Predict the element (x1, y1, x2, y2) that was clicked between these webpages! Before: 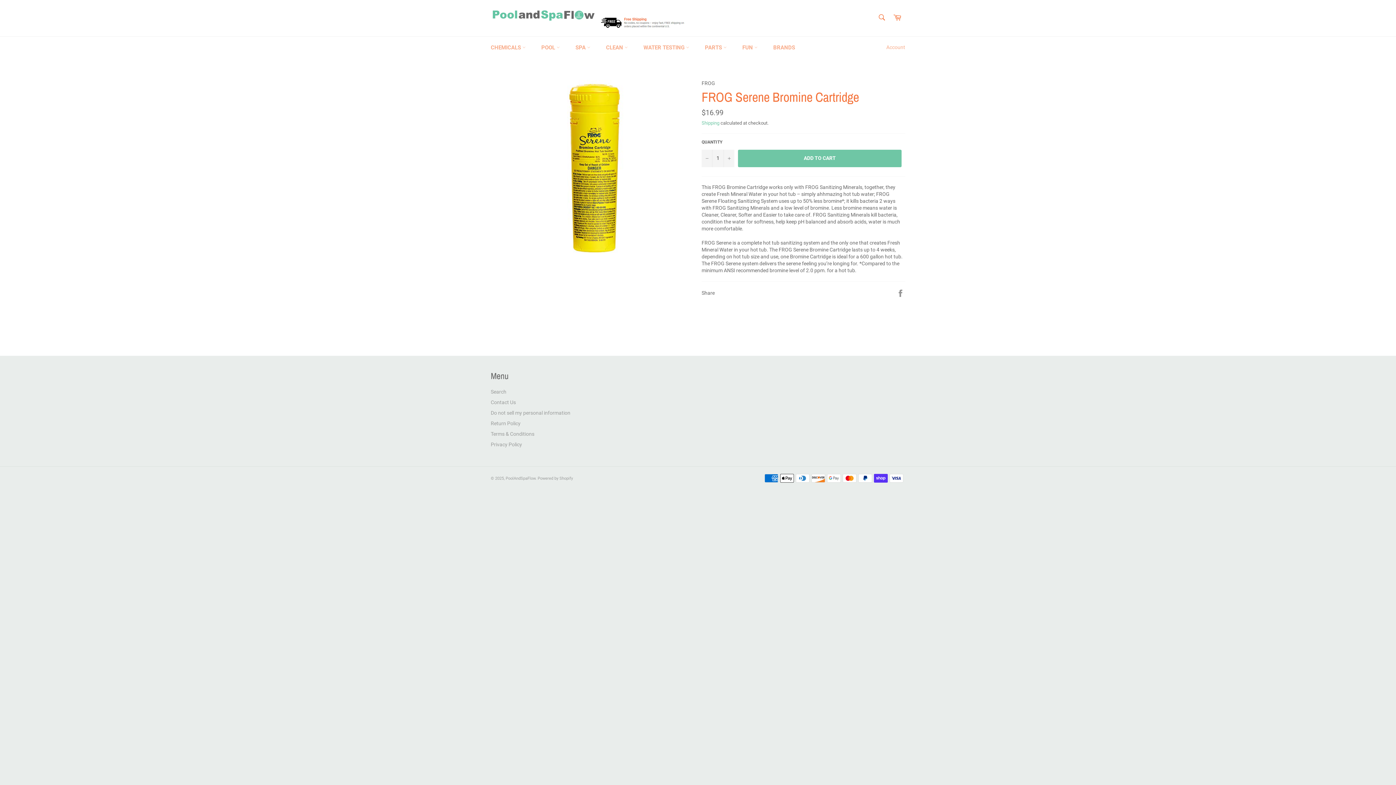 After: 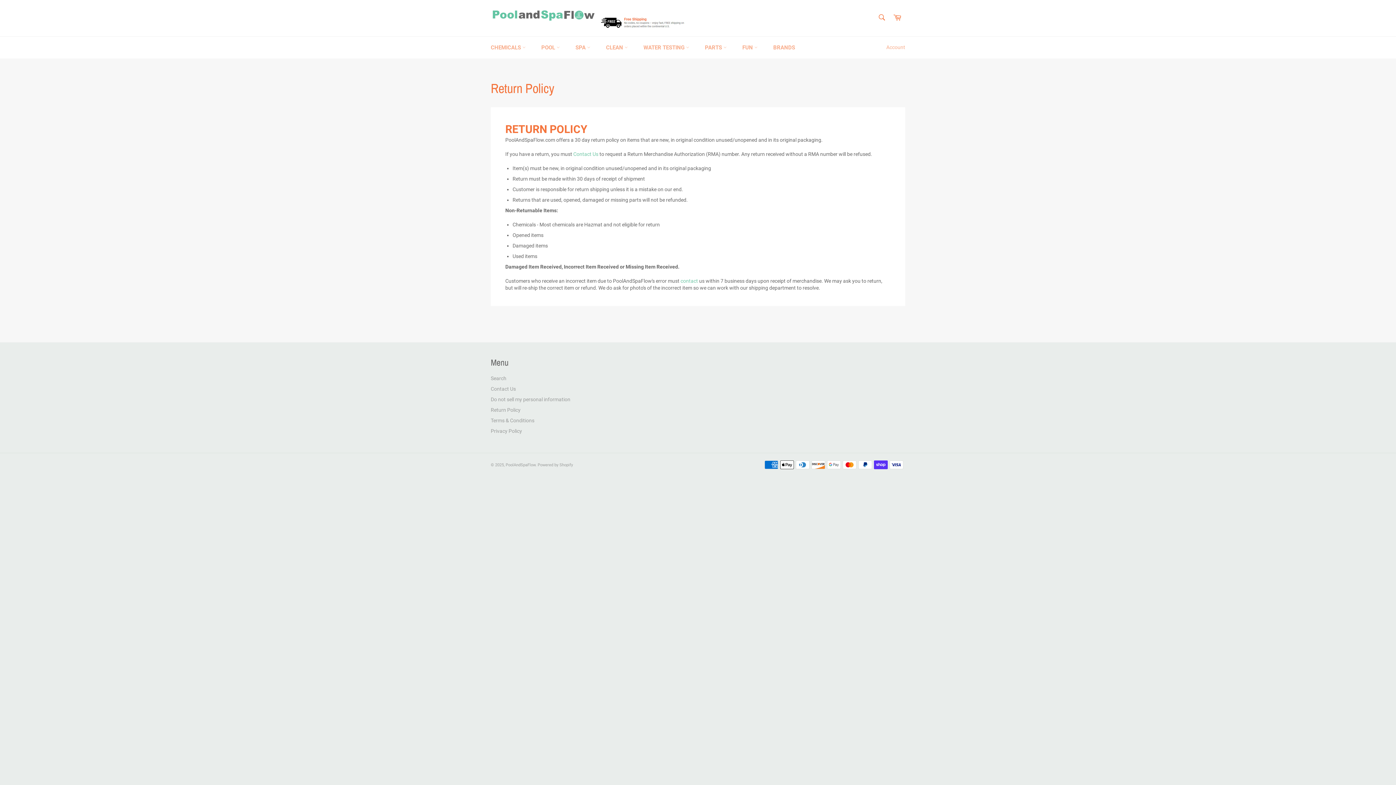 Action: label: Return Policy bbox: (490, 420, 520, 426)